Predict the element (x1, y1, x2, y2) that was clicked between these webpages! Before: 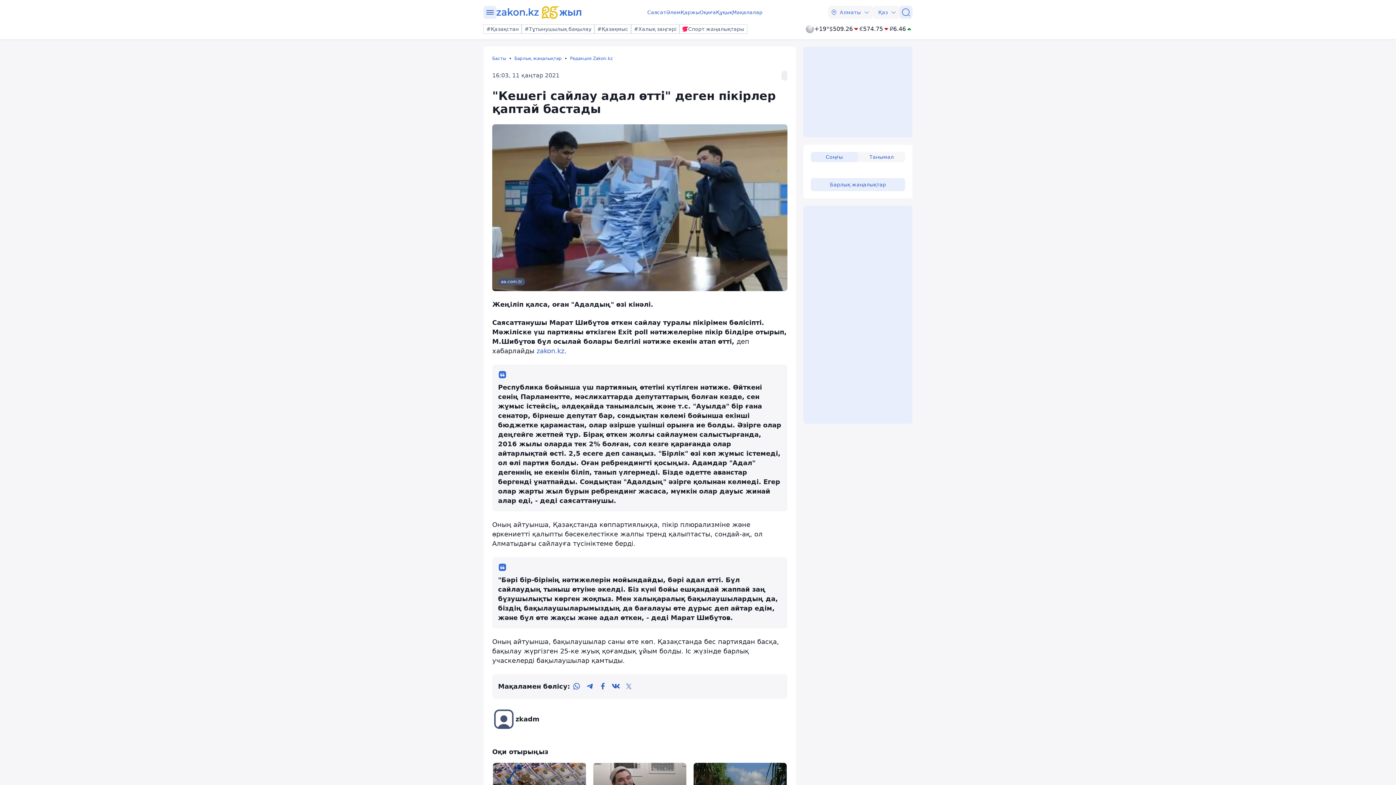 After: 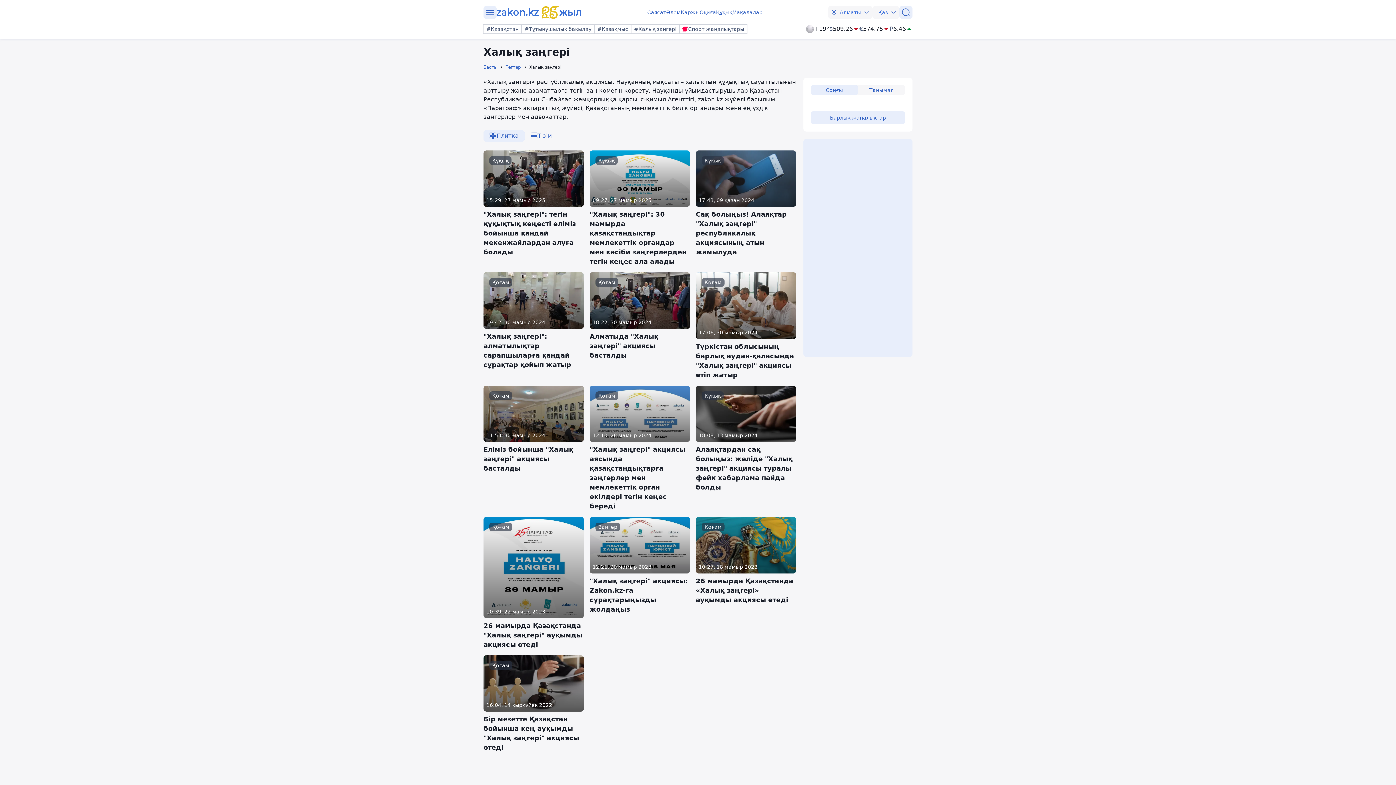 Action: label: #Халық заңгері bbox: (631, 24, 679, 33)